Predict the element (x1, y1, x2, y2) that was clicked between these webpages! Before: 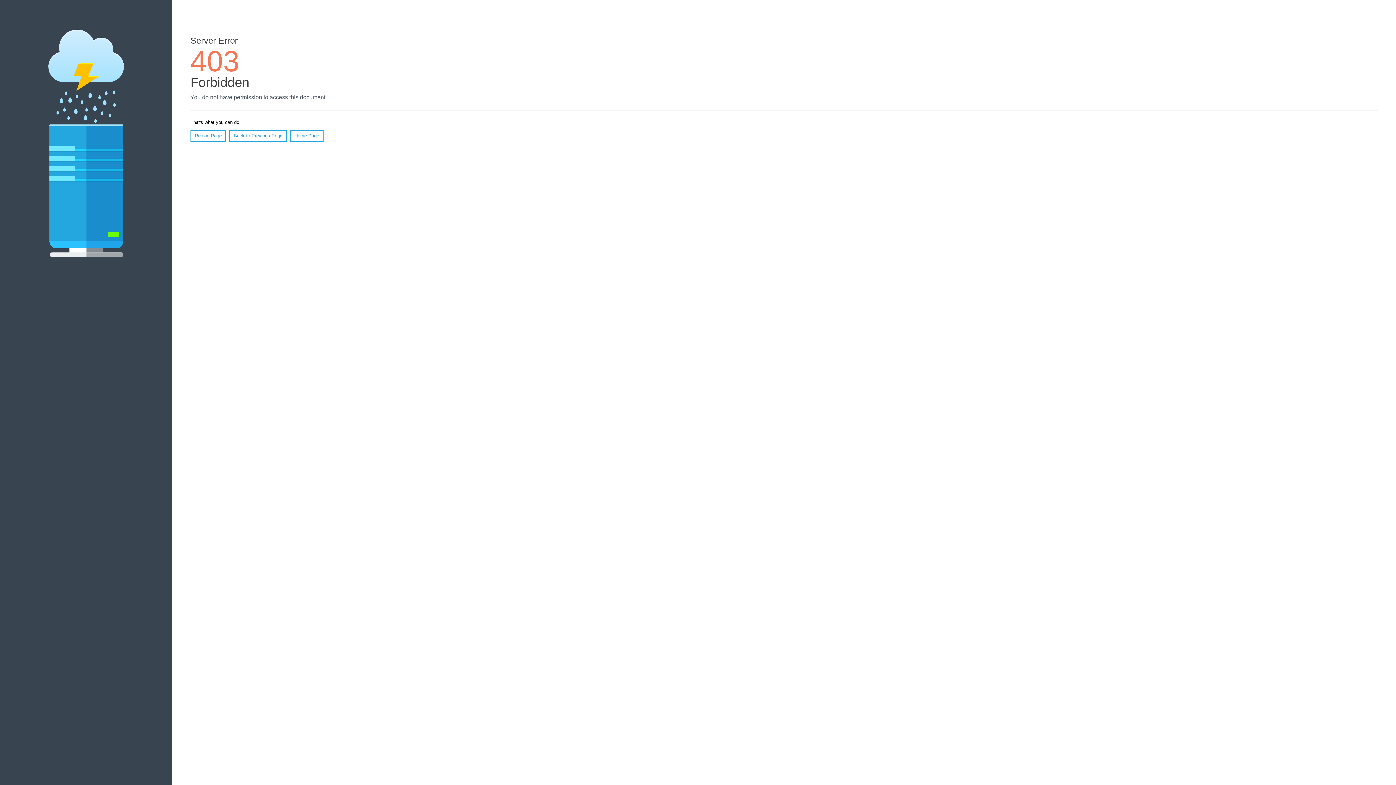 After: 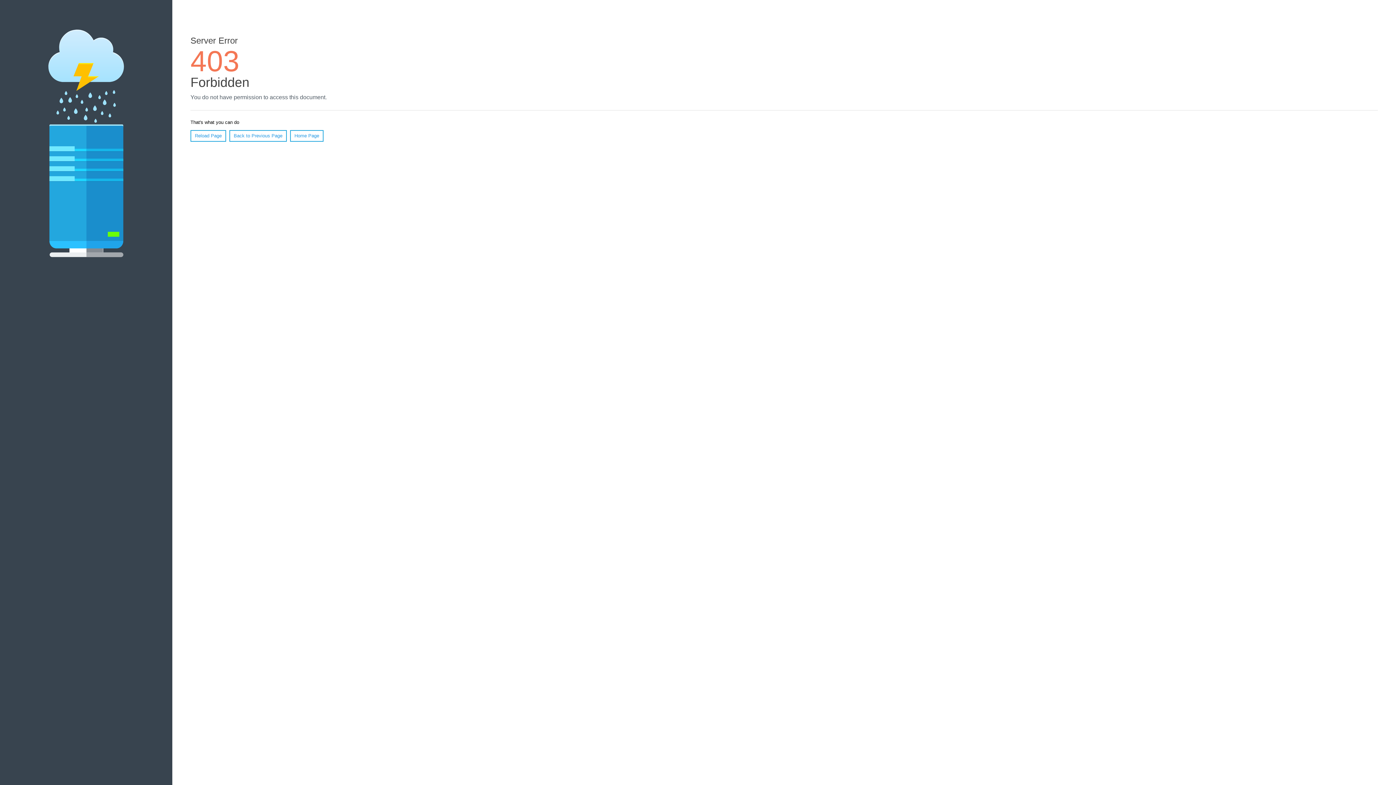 Action: label: Reload Page bbox: (190, 130, 226, 141)